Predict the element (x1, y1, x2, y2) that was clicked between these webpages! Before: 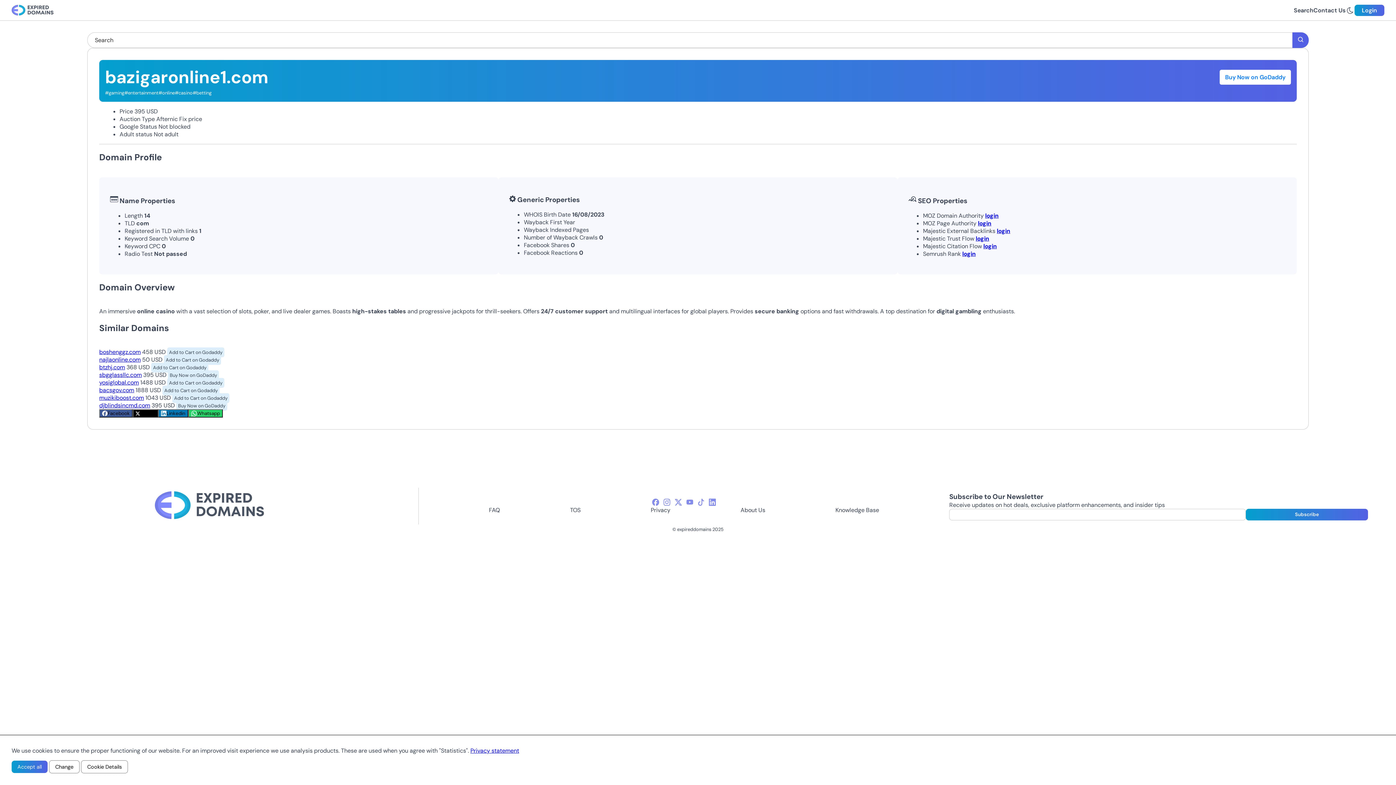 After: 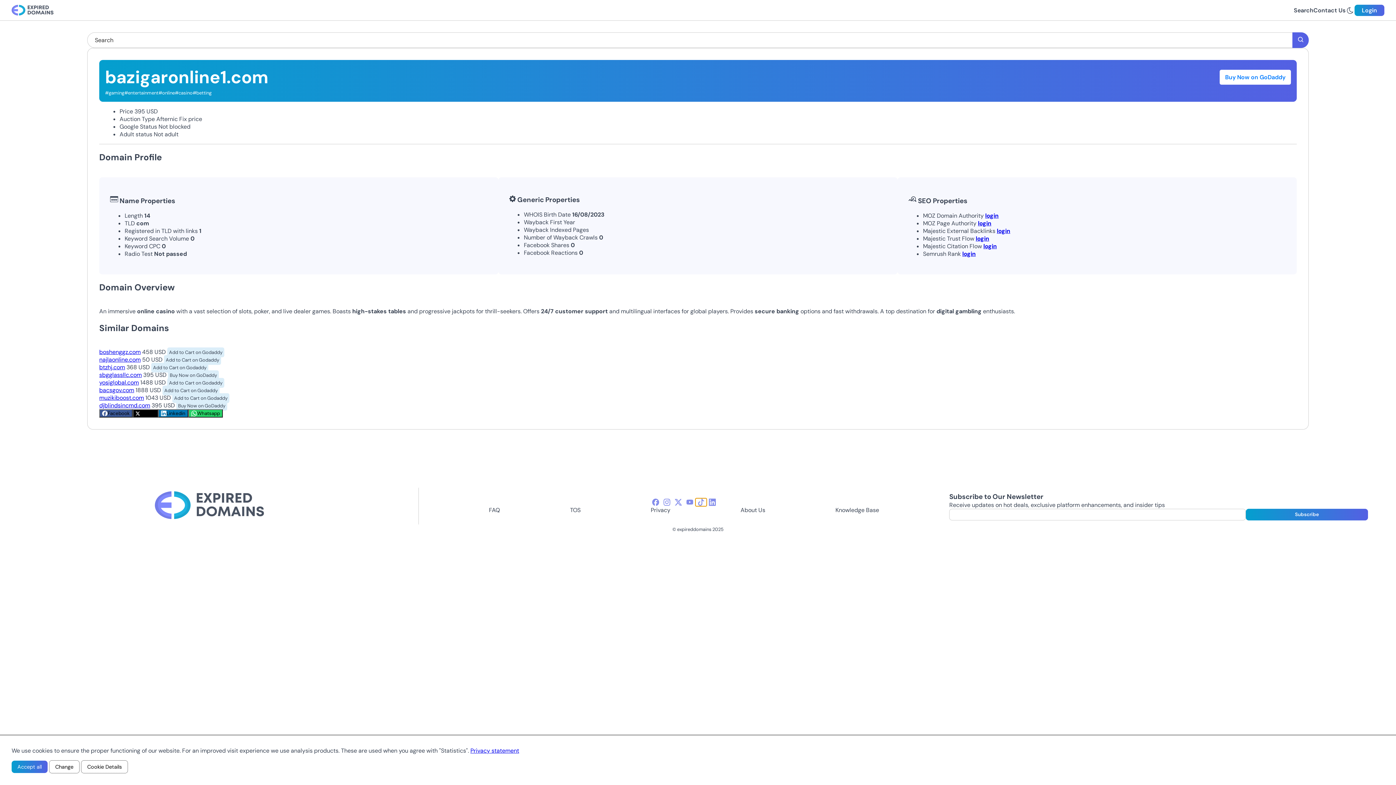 Action: label: tiktok-icon bbox: (695, 498, 706, 506)